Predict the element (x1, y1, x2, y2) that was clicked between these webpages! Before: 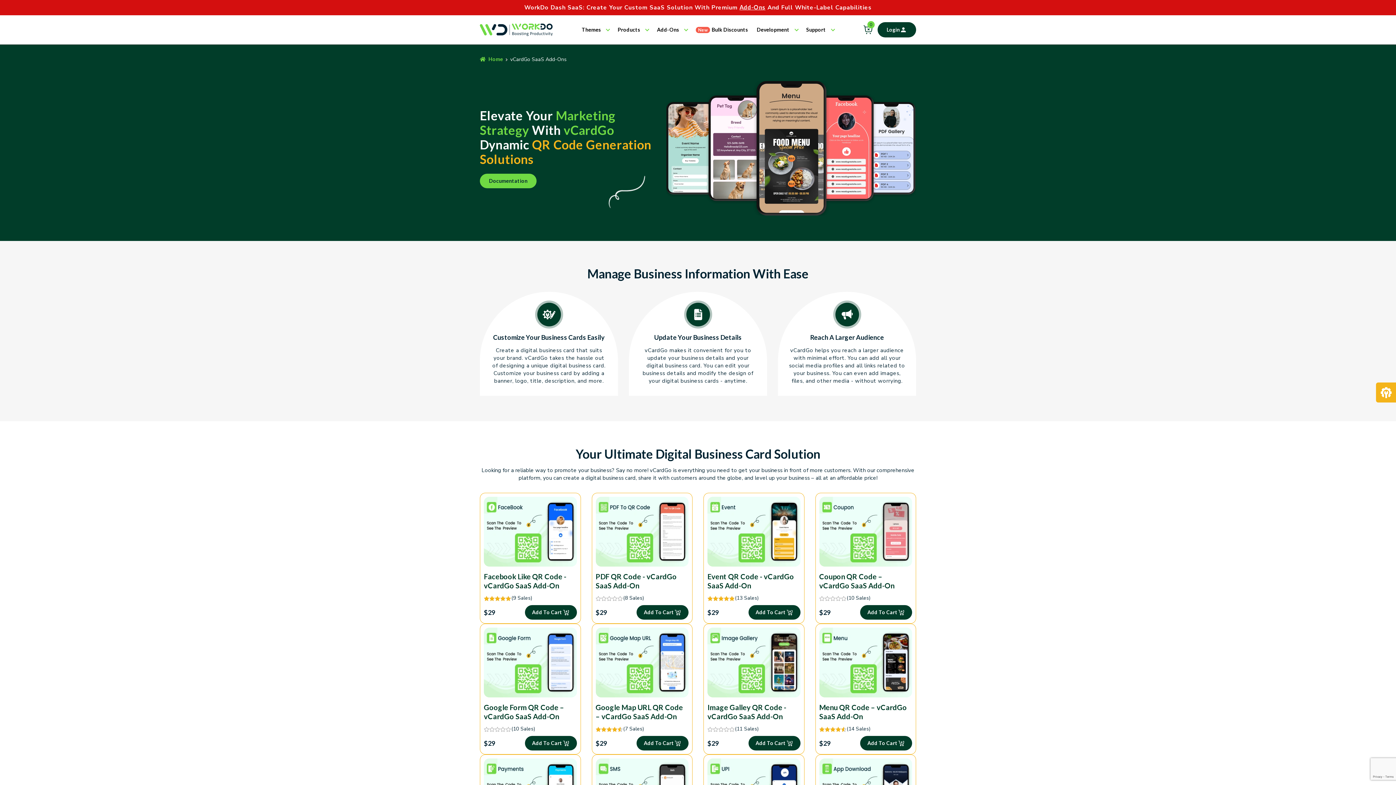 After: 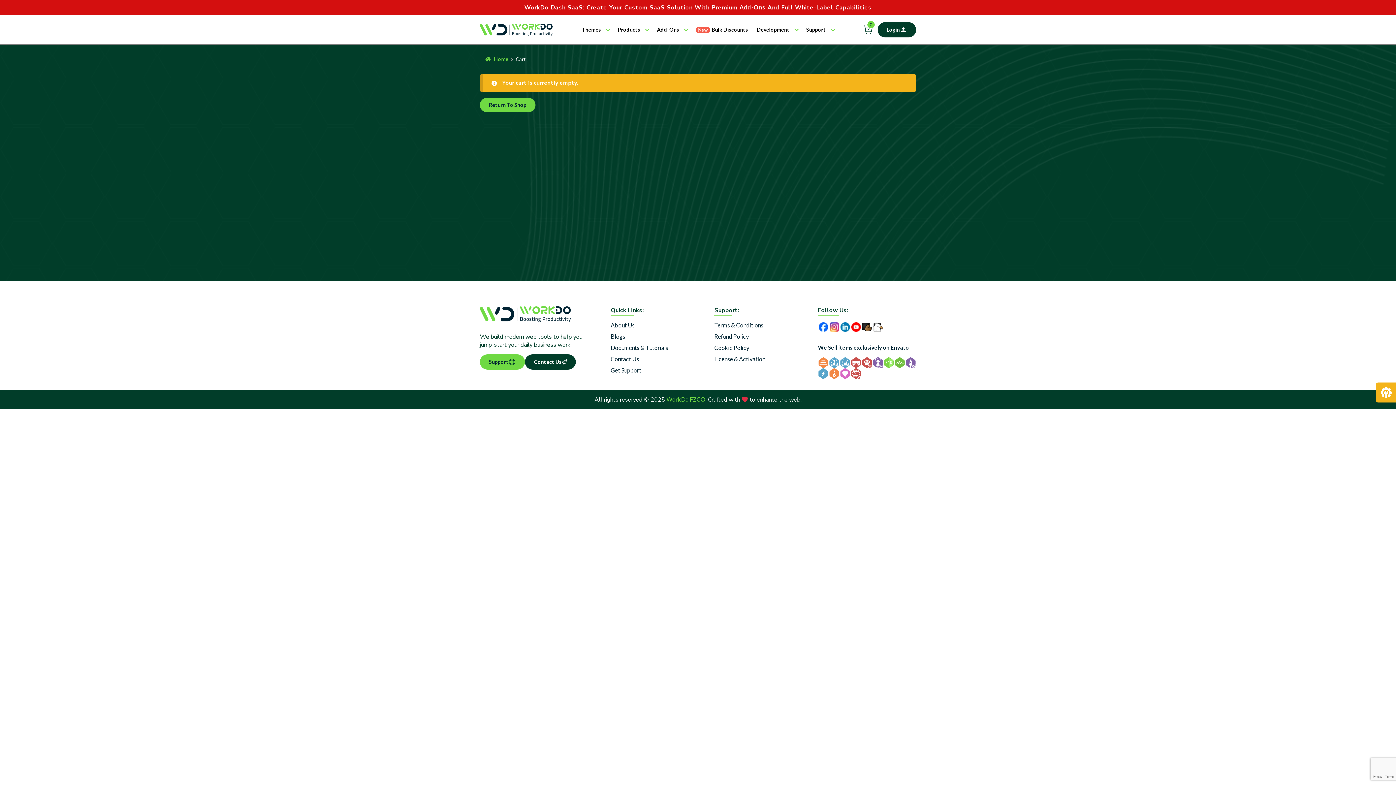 Action: label: 0 bbox: (863, 26, 870, 33)